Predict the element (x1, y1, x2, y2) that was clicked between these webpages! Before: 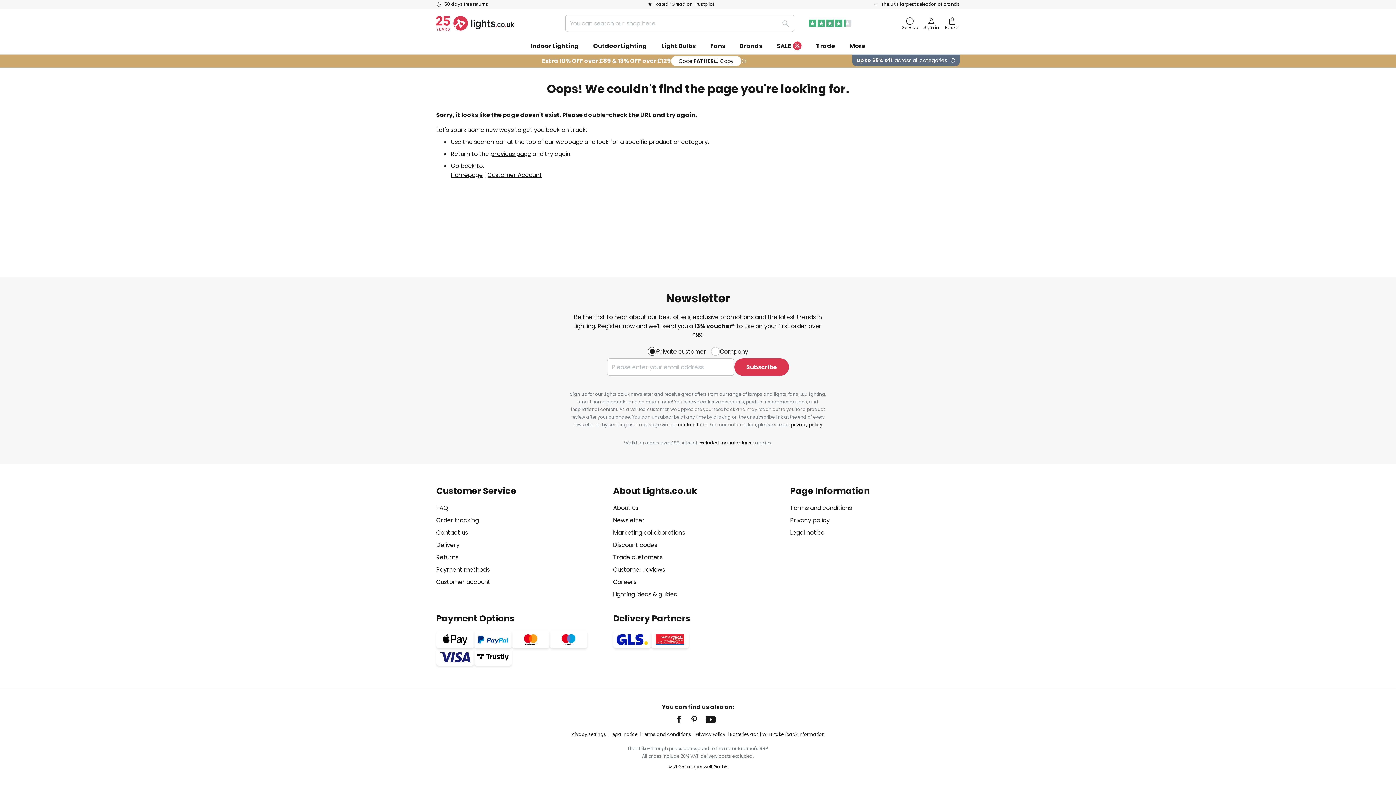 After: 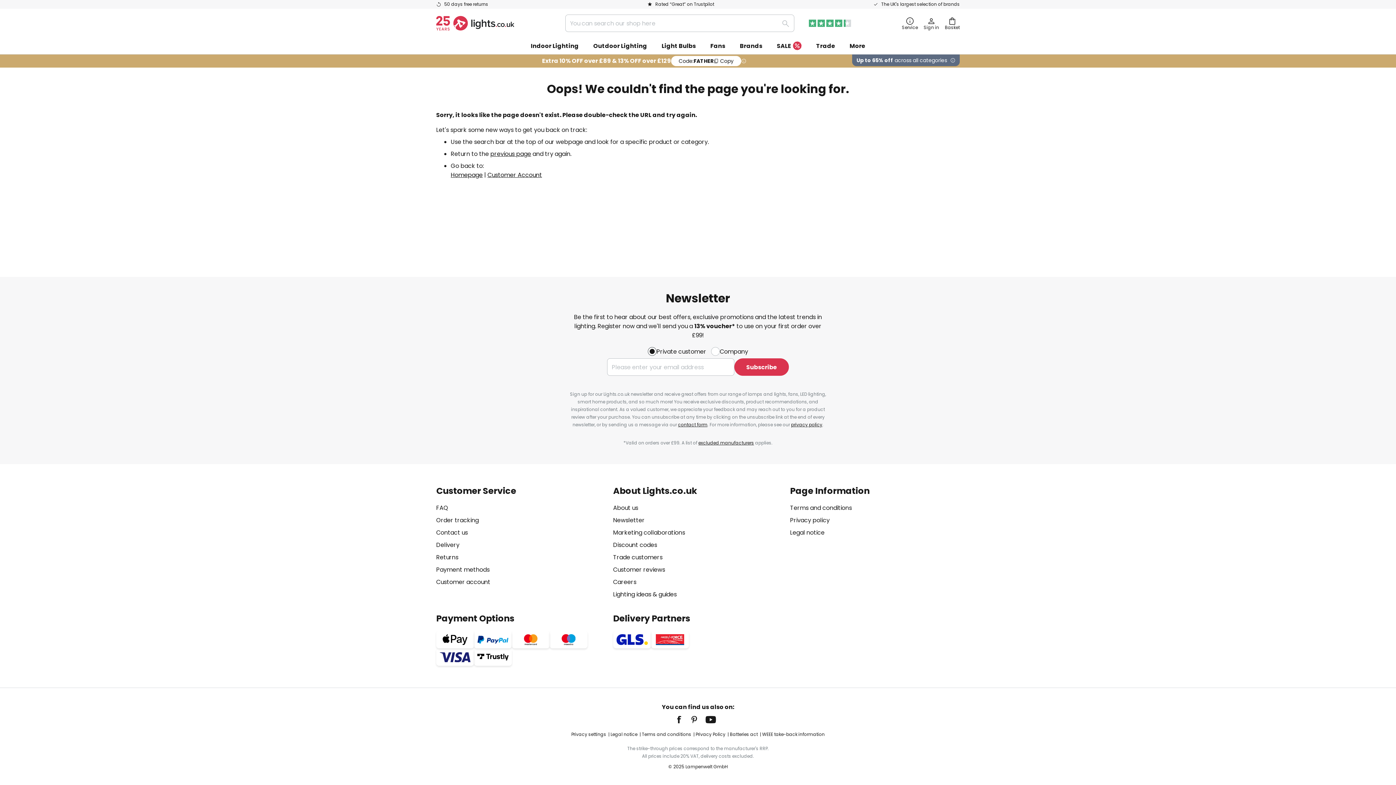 Action: label: Code:
FATHER
Copy bbox: (671, 56, 741, 66)